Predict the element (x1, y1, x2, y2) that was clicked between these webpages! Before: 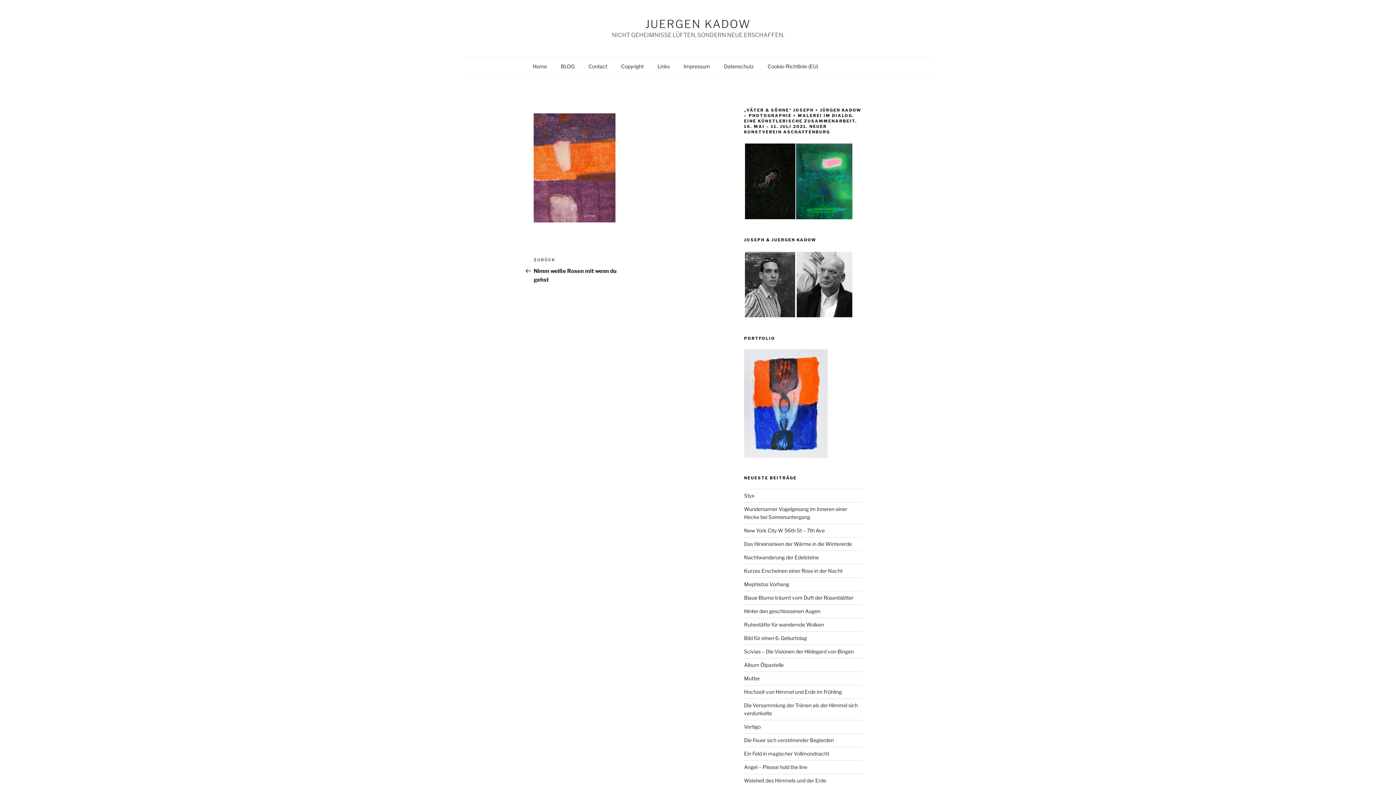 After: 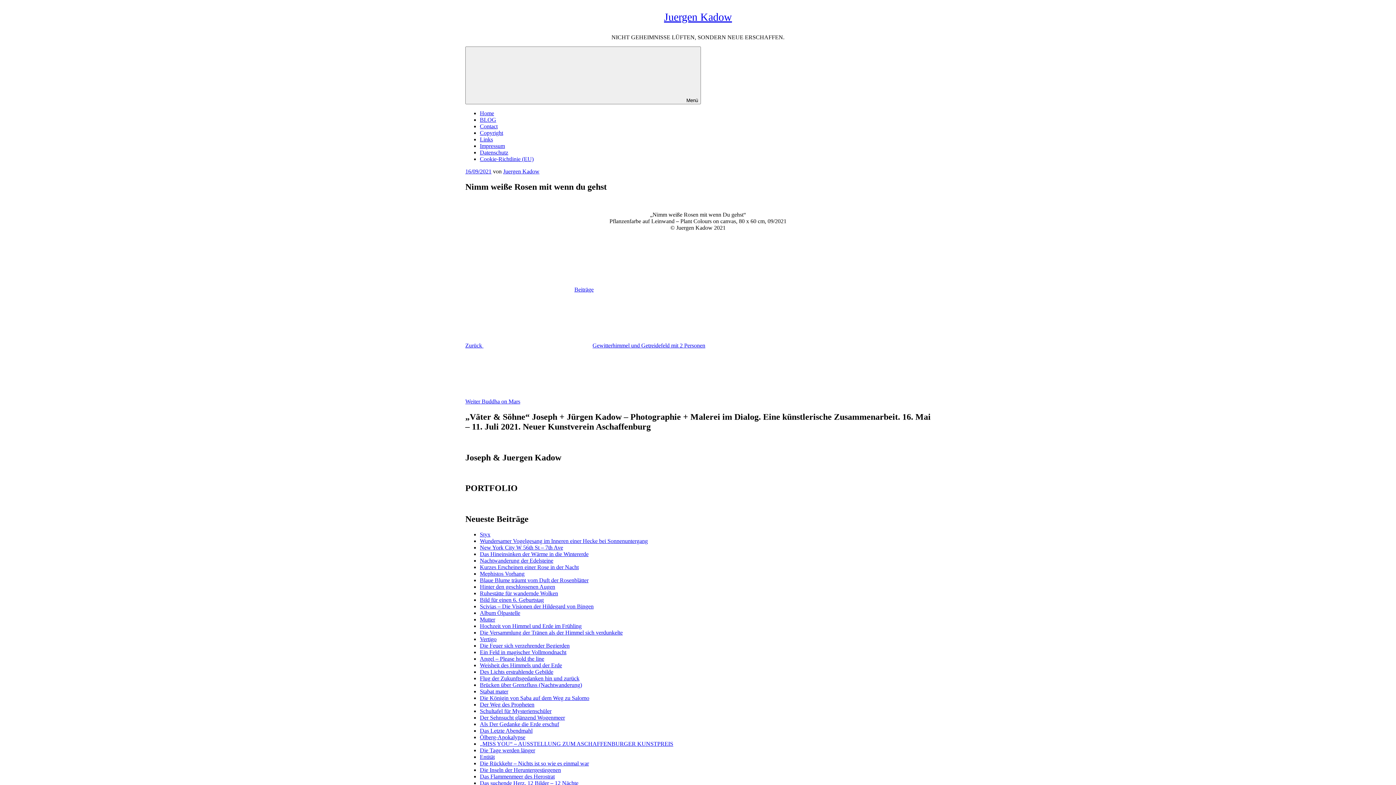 Action: label: Vorheriger Beitrag
ZURÜCK
Nimm weiße Rosen mit wenn du gehst bbox: (533, 257, 629, 283)